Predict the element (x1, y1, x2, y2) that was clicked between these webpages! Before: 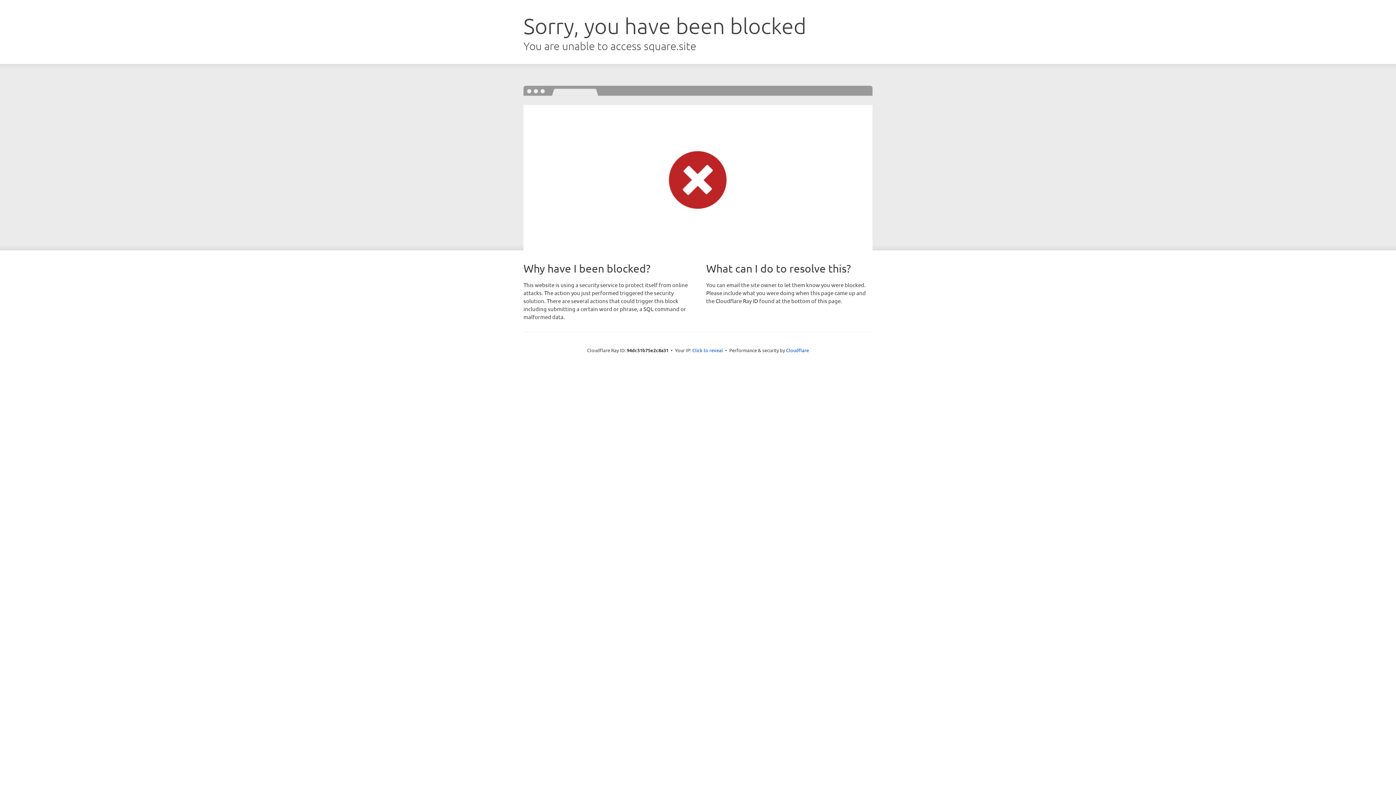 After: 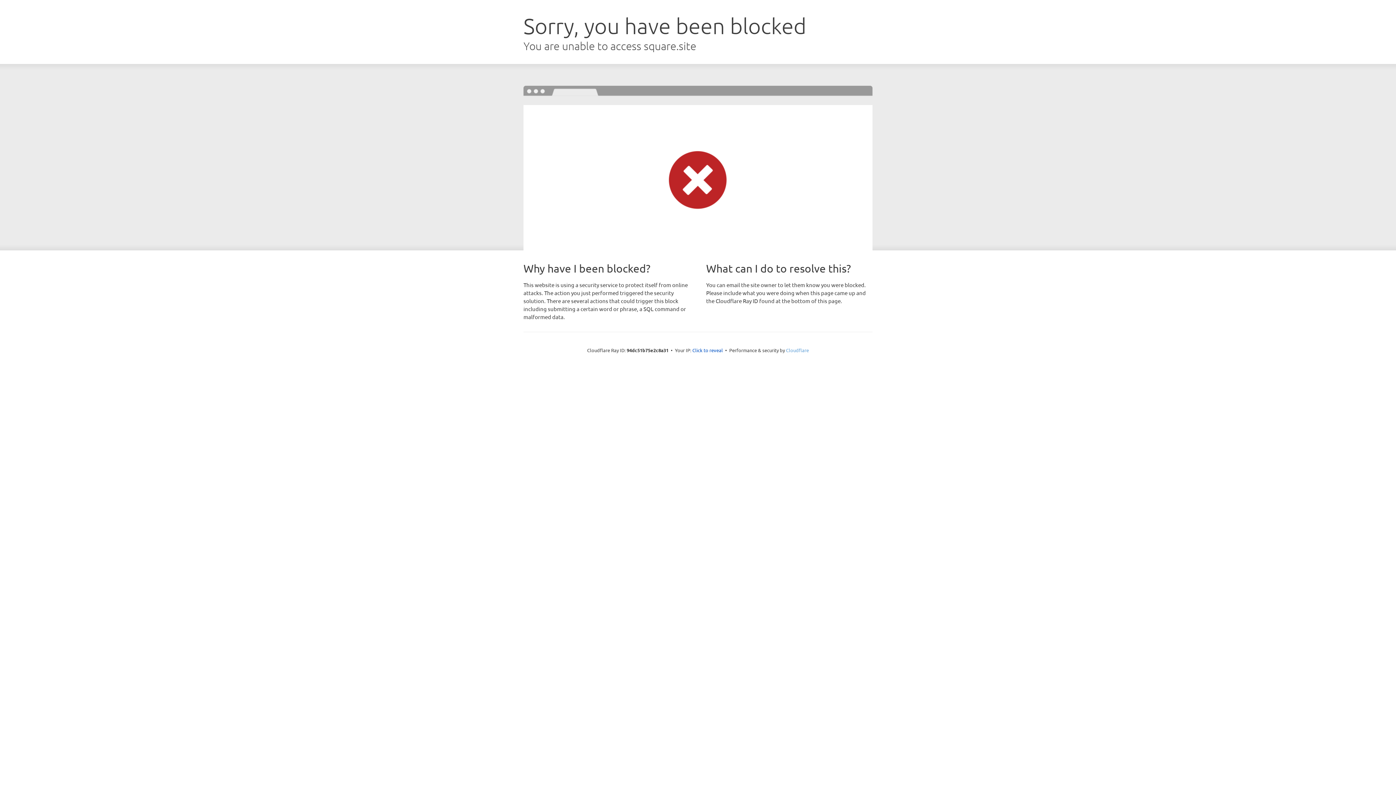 Action: label: Cloudflare bbox: (786, 347, 809, 353)